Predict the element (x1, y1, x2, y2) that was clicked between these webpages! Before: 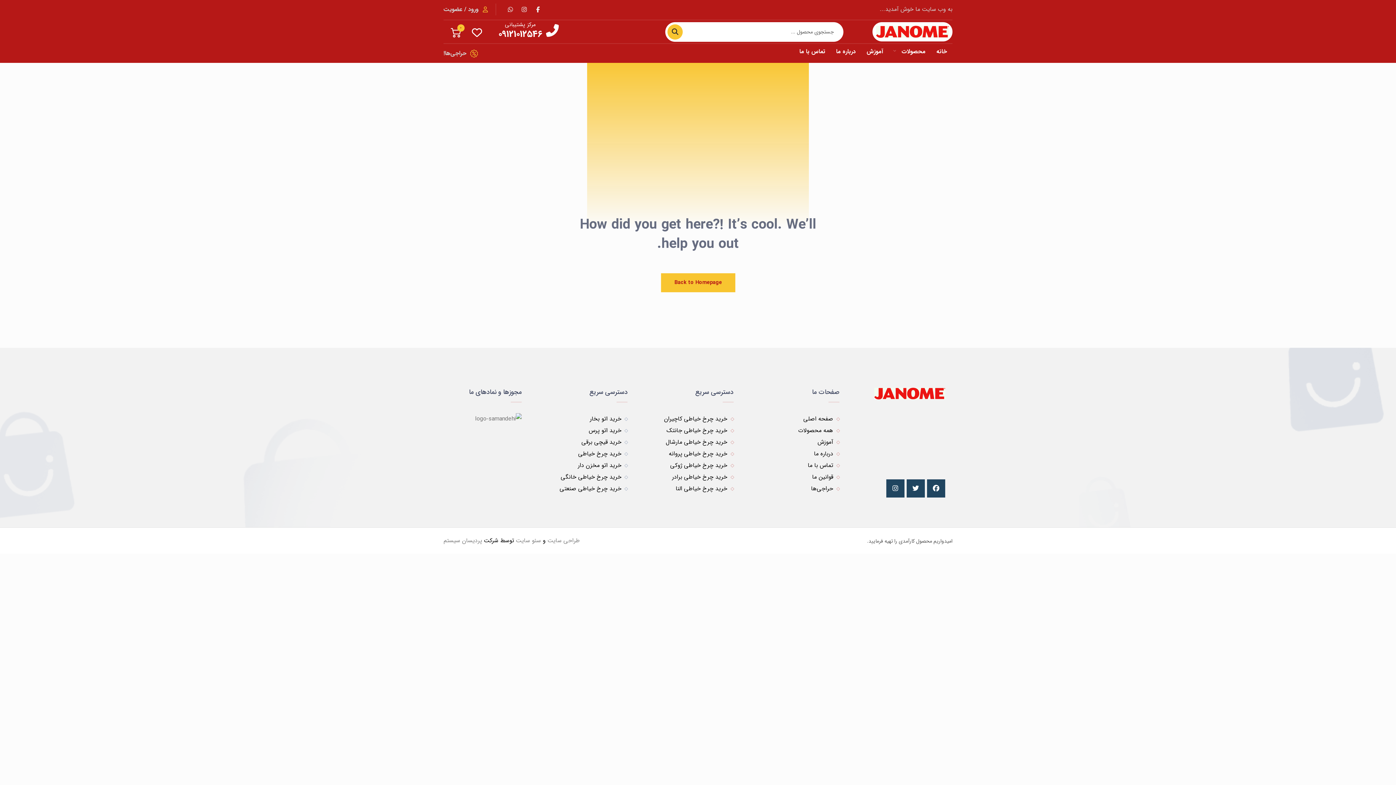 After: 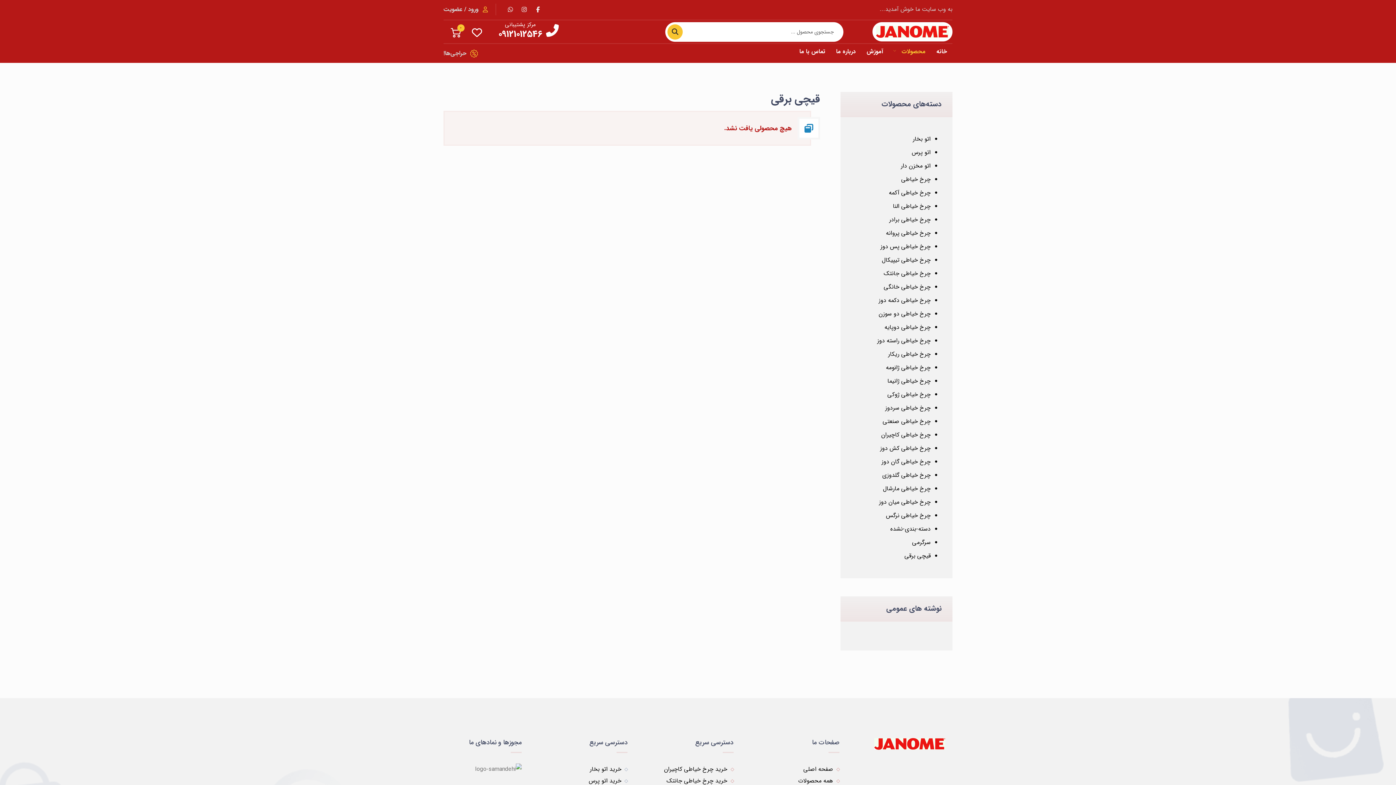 Action: label: خرید قیچی برقی bbox: (581, 437, 627, 446)